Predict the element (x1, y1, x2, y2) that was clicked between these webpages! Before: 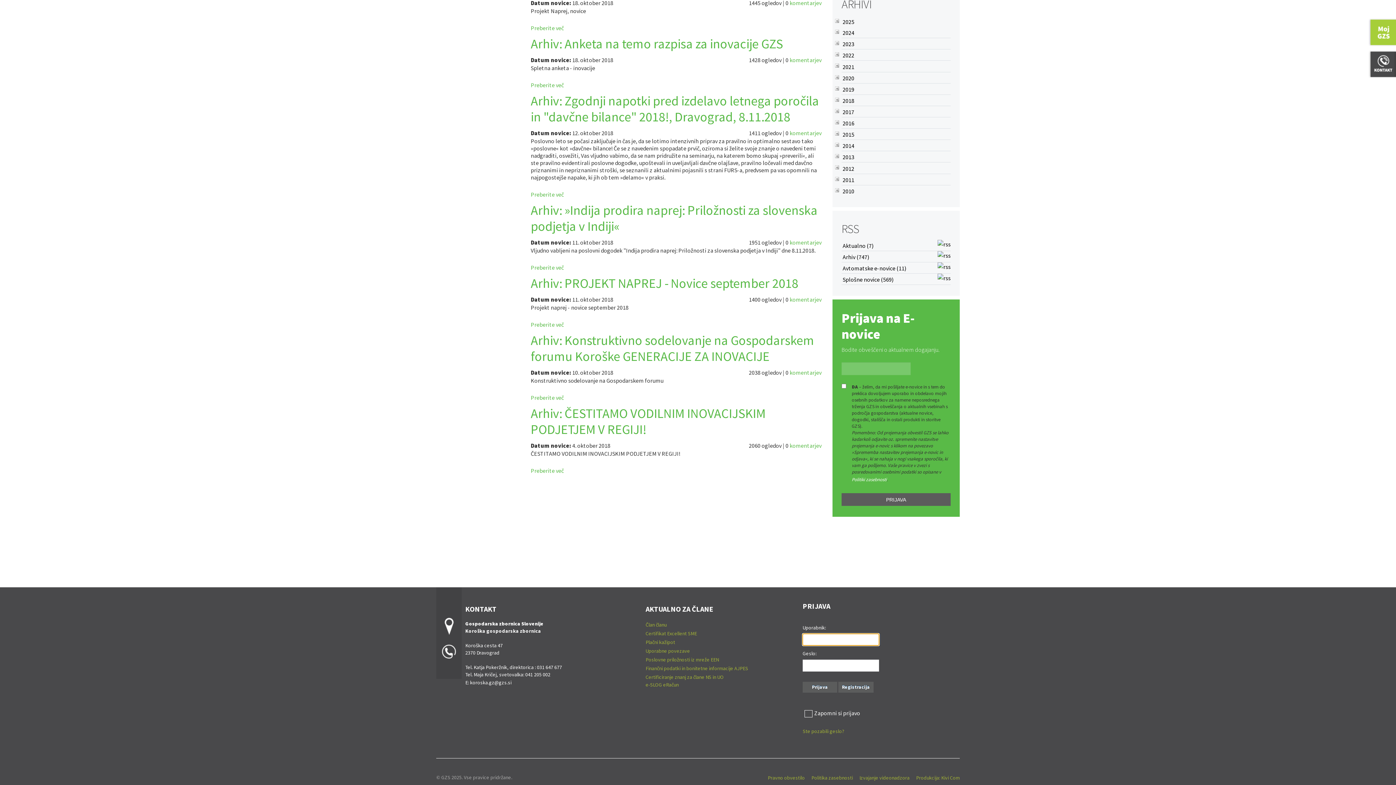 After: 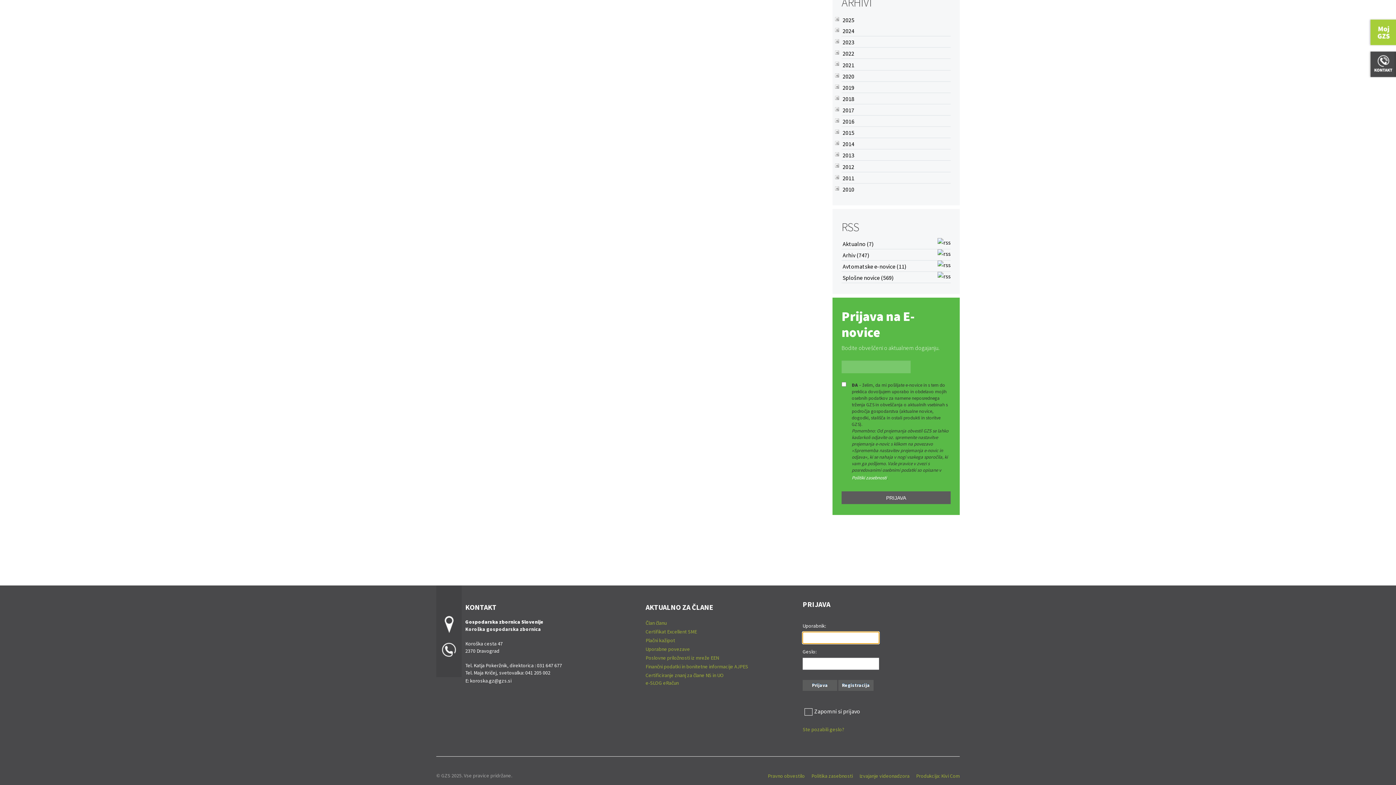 Action: label: komentarjev bbox: (789, 238, 821, 246)